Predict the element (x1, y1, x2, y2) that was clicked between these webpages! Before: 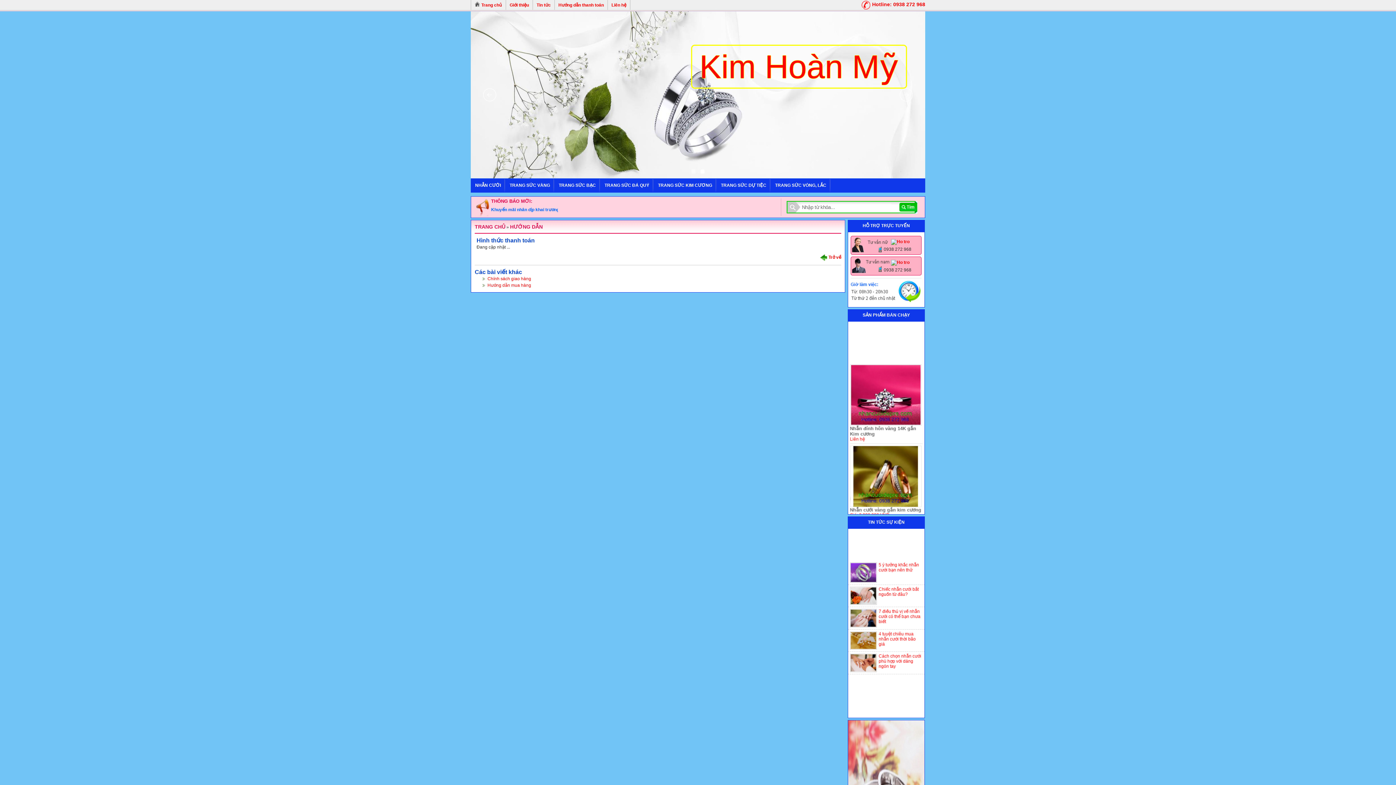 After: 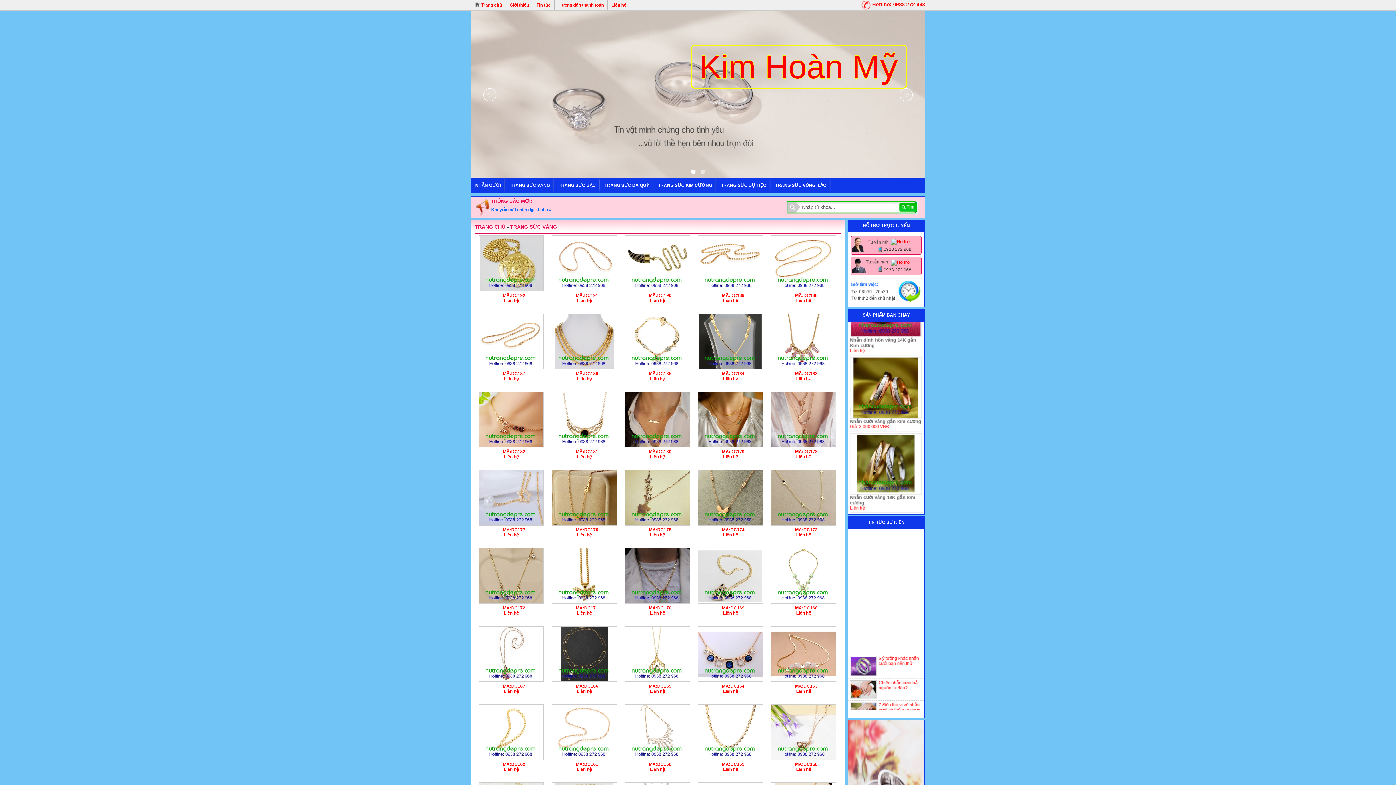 Action: bbox: (505, 178, 554, 192) label: TRANG SỨC VÀNG